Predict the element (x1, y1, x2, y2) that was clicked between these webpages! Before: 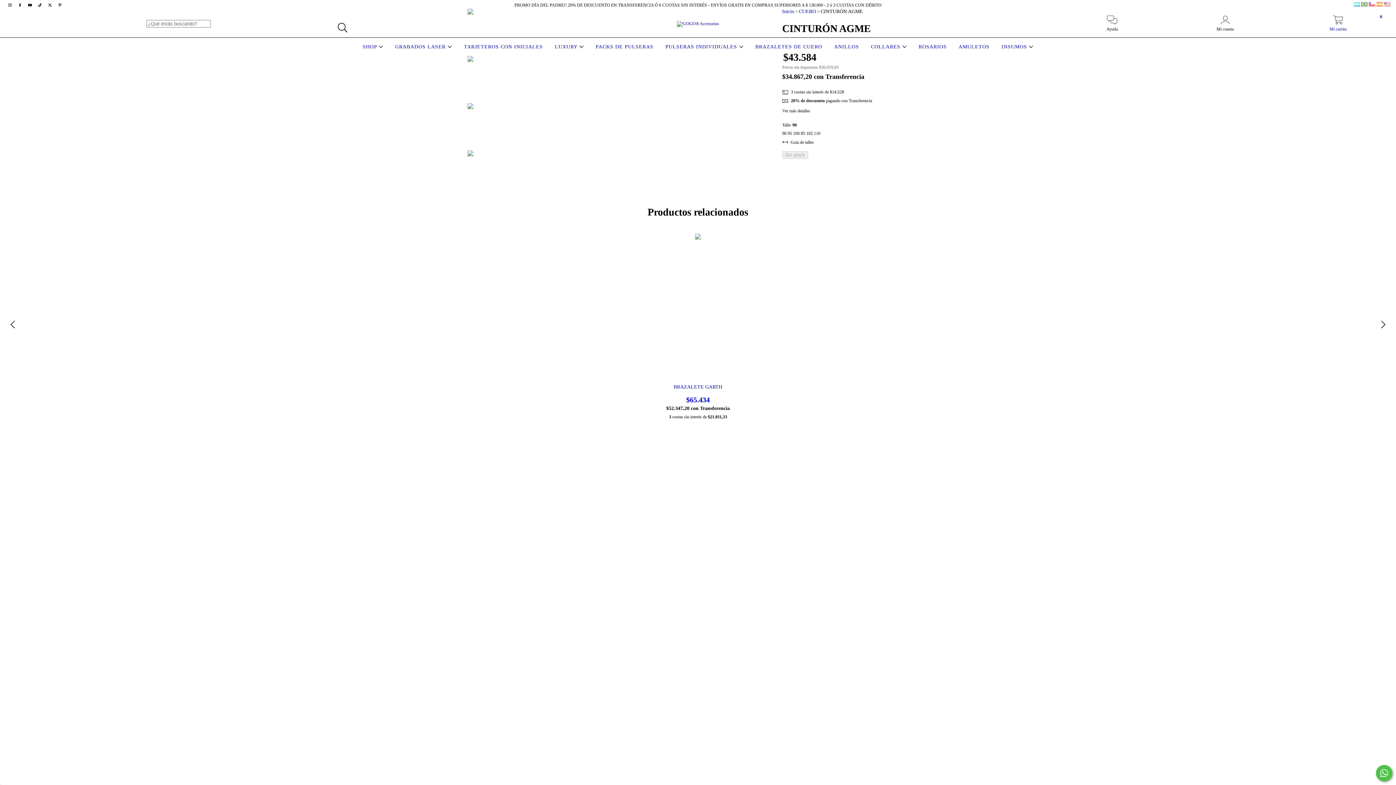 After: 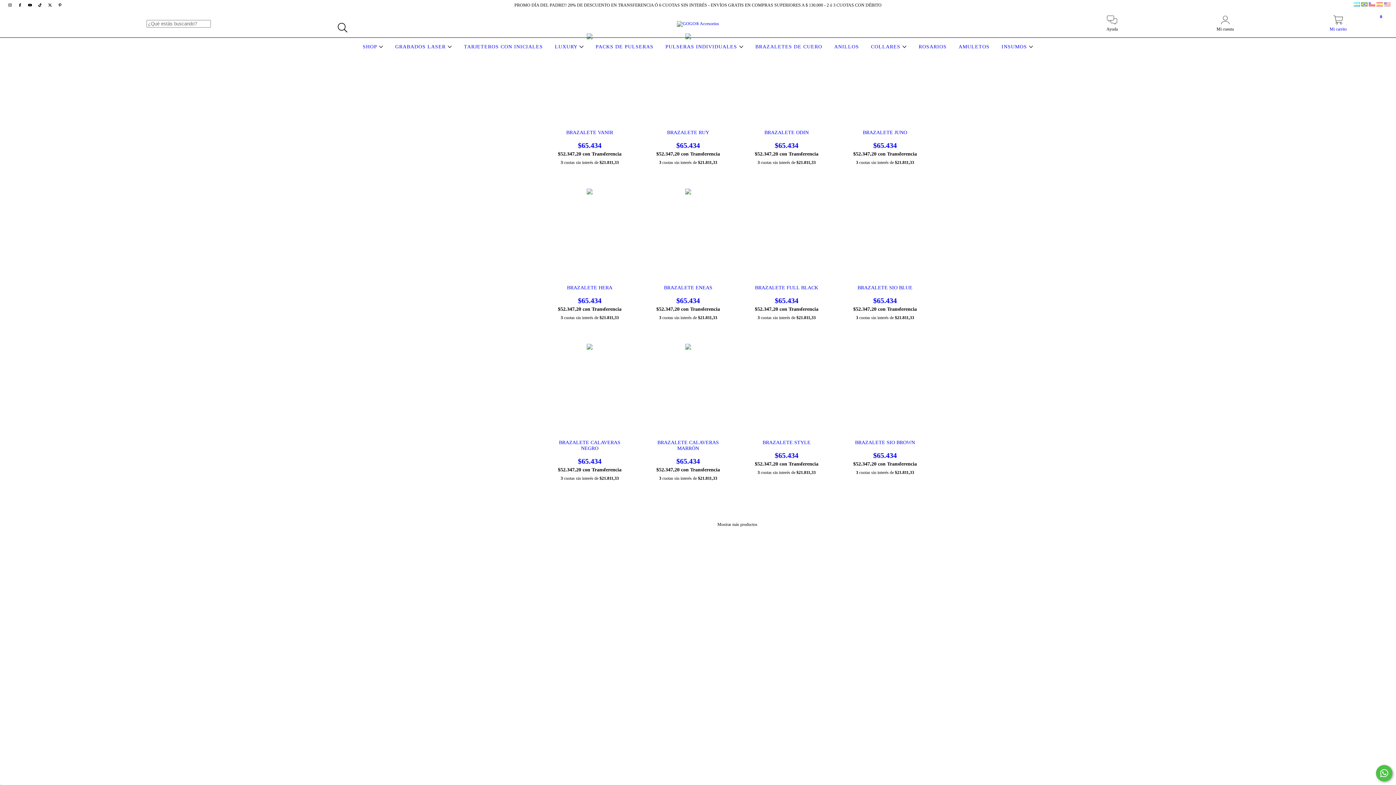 Action: bbox: (753, 44, 824, 49) label: BRAZALETES DE CUERO